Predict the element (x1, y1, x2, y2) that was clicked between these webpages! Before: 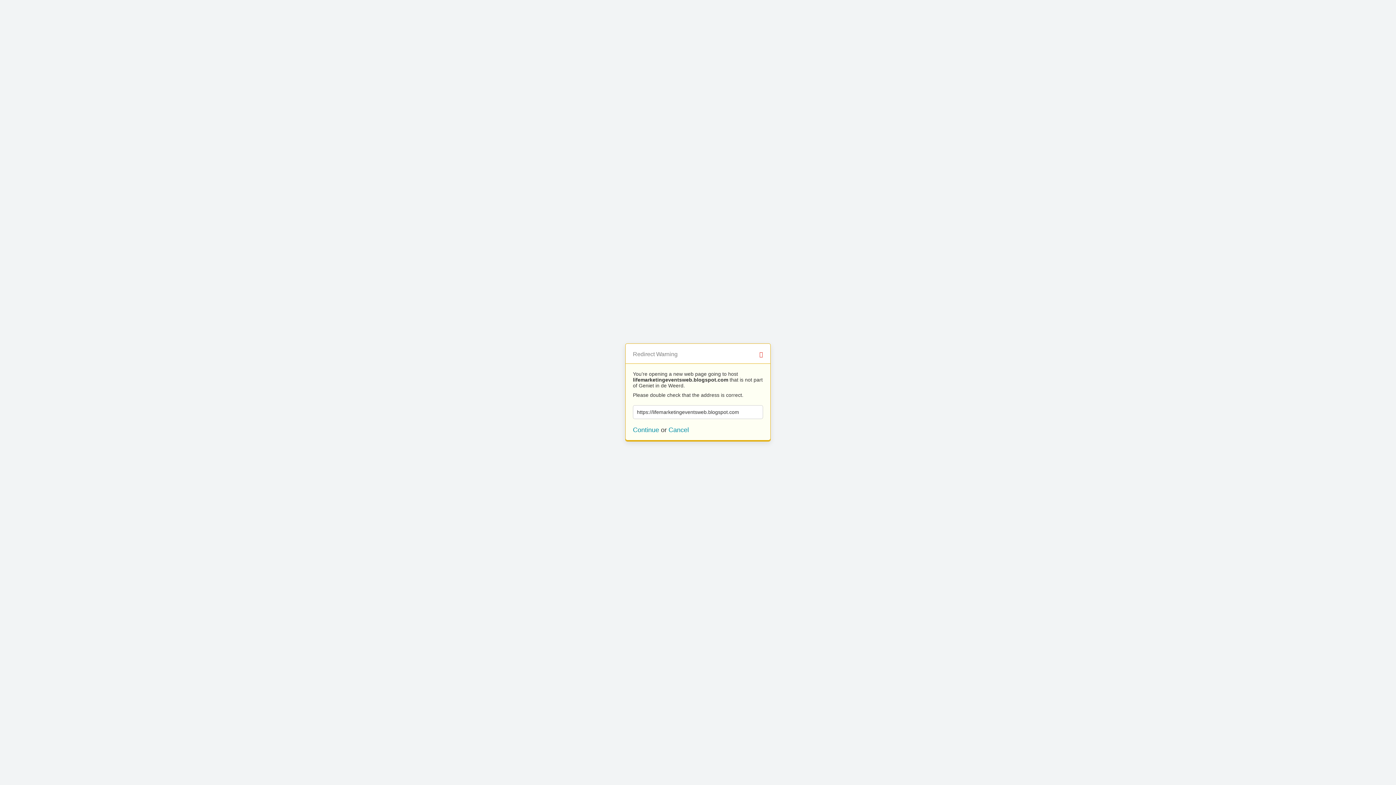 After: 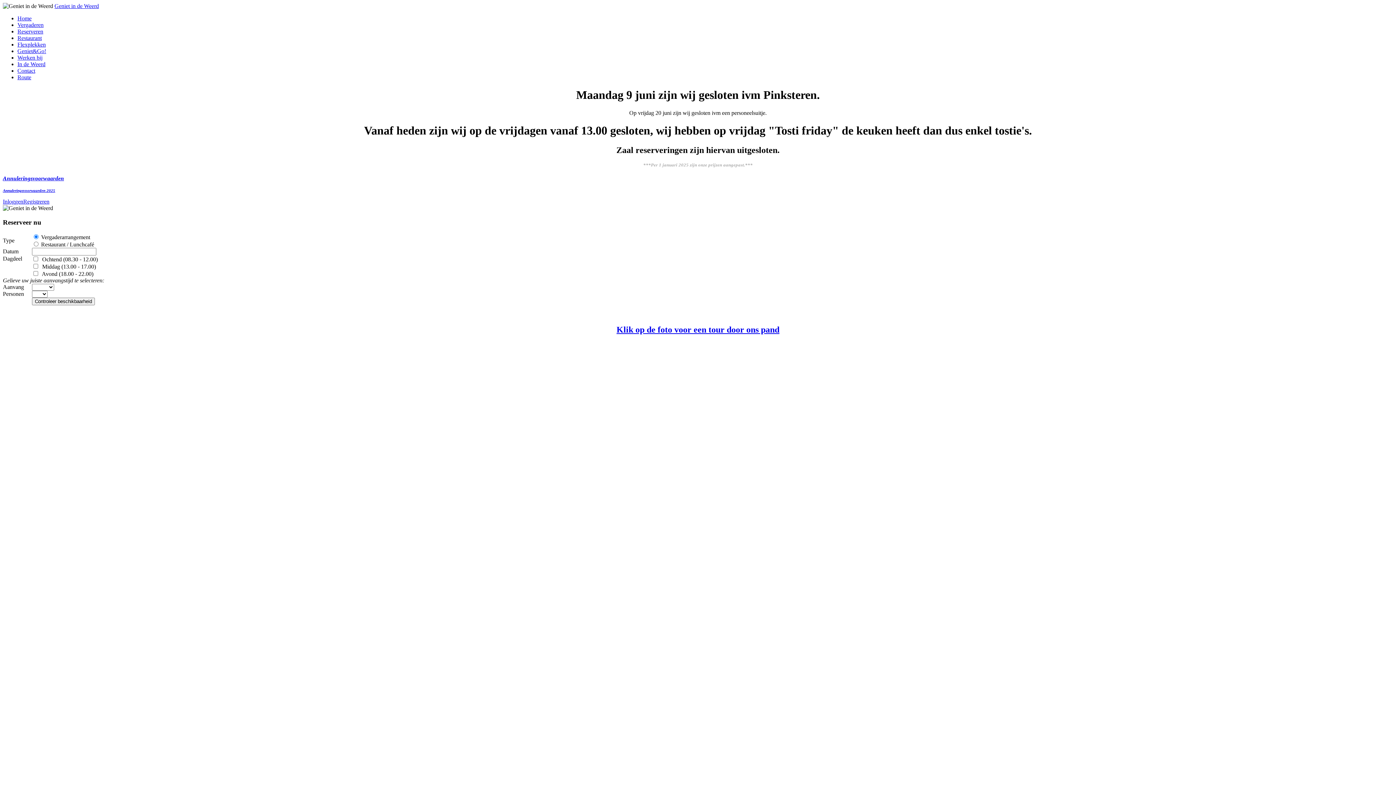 Action: label: Cancel bbox: (668, 426, 689, 433)